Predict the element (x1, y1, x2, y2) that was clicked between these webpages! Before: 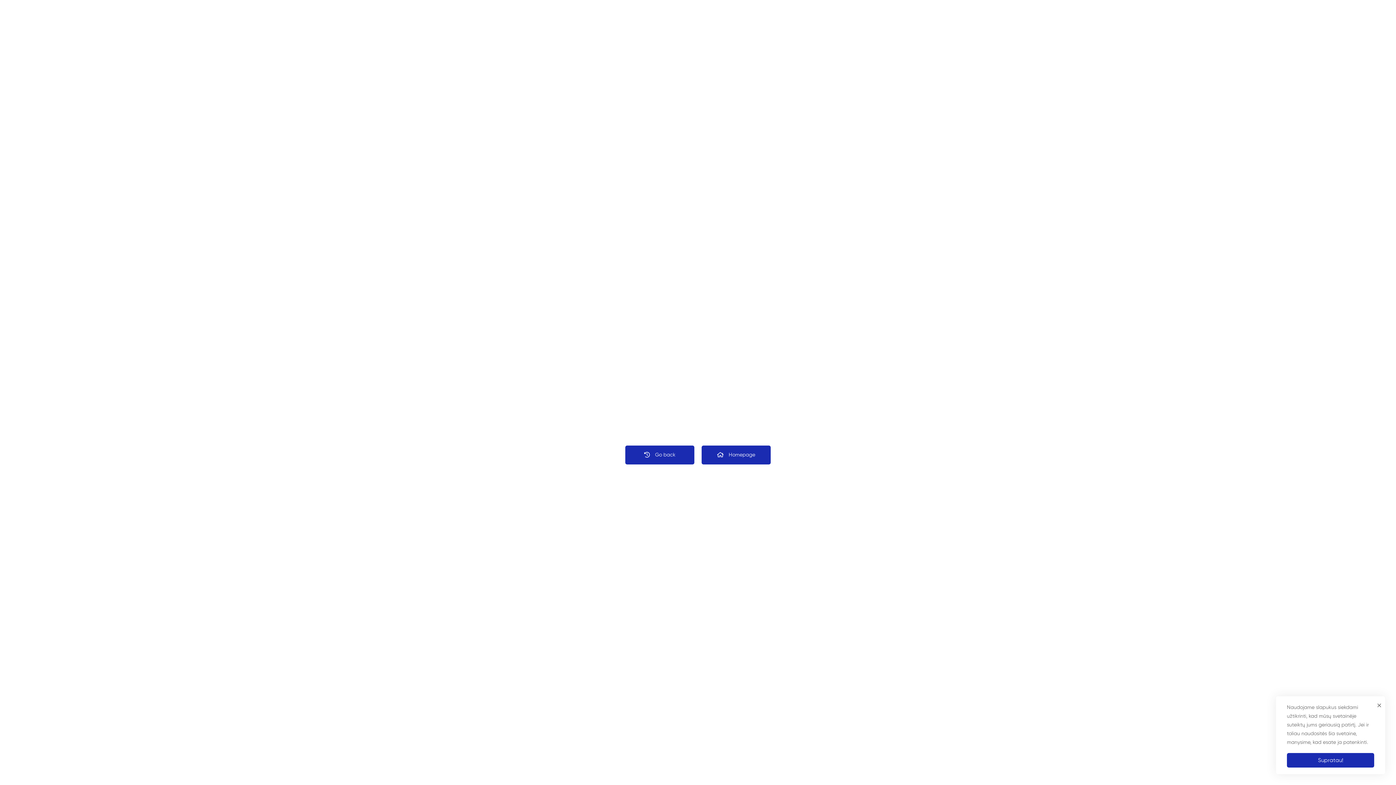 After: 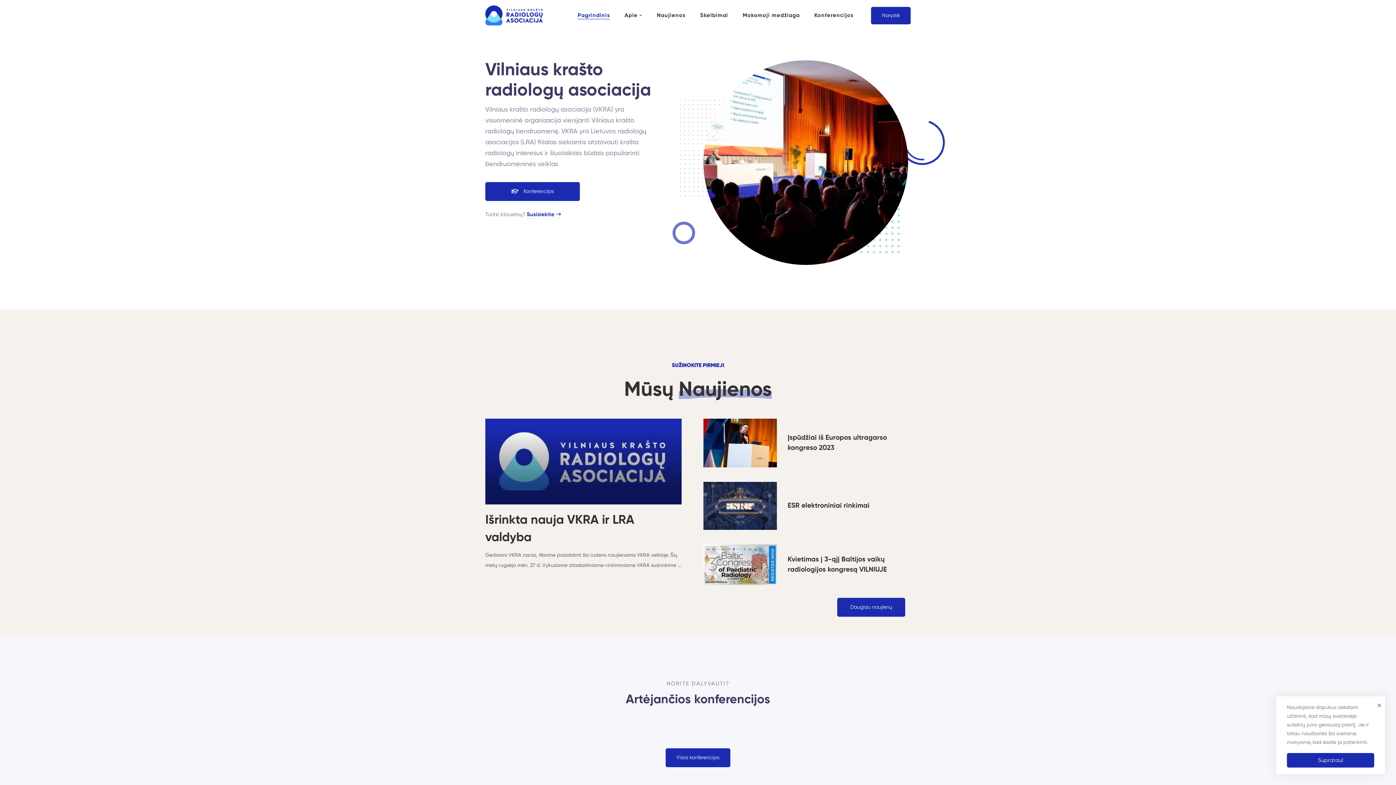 Action: bbox: (701, 445, 770, 464) label: Homepage